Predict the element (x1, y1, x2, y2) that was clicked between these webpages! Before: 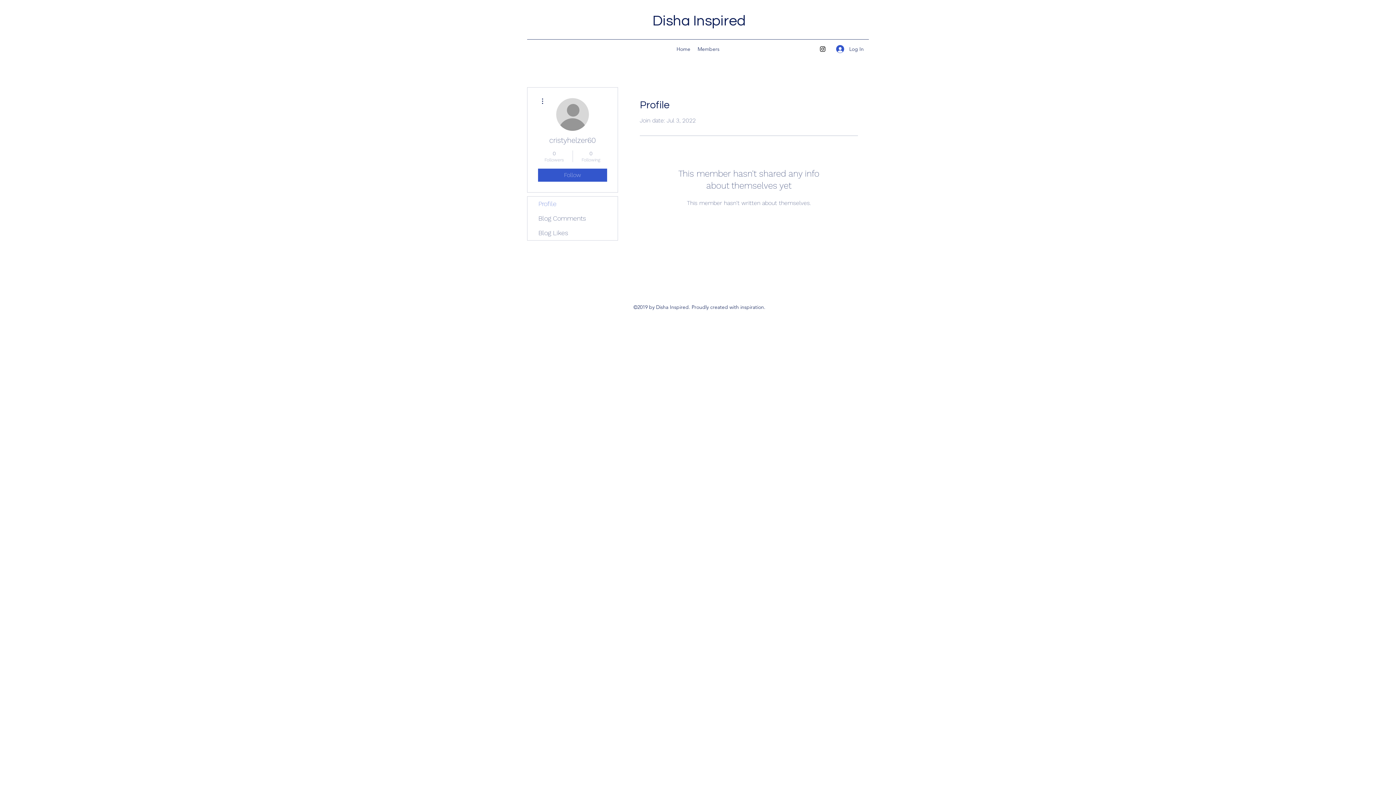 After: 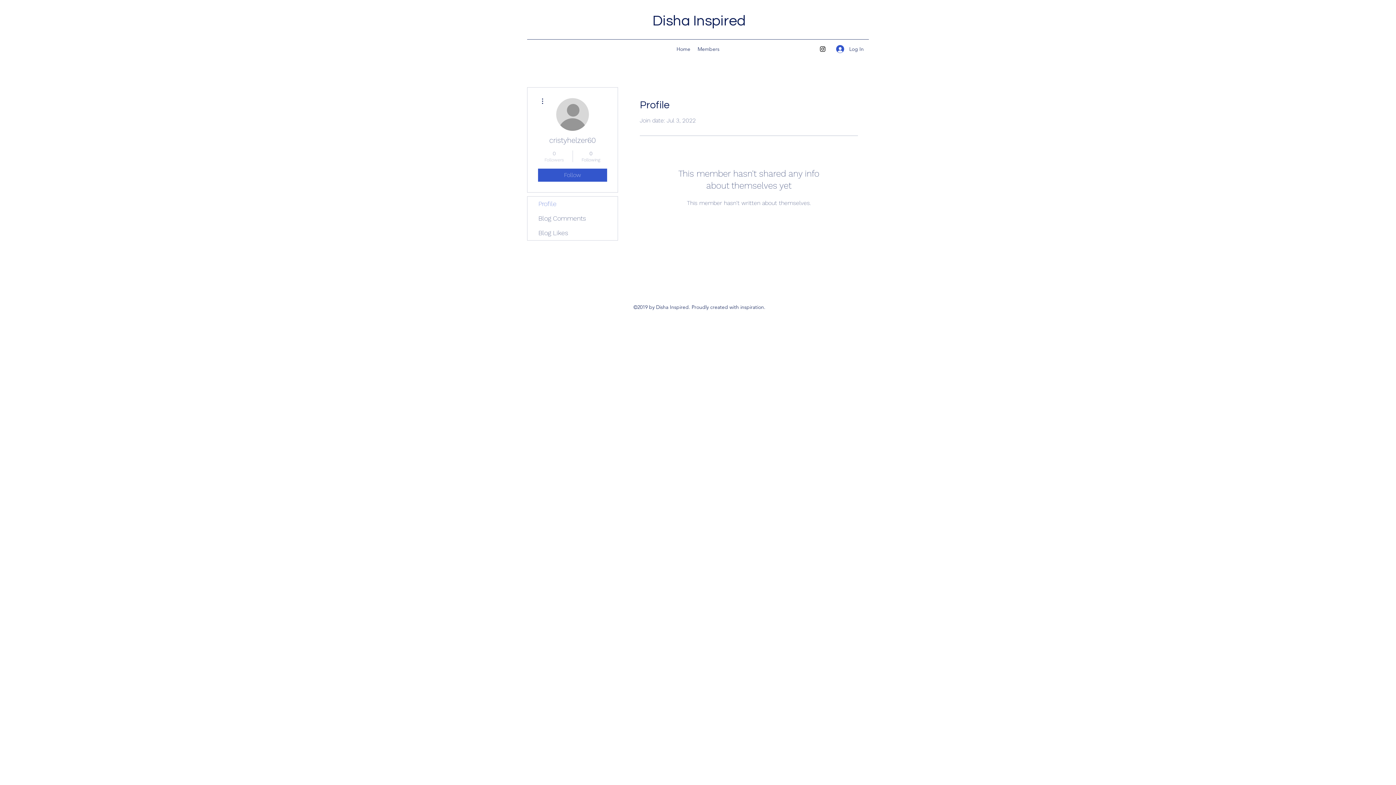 Action: bbox: (539, 149, 569, 162) label: 0
Followers